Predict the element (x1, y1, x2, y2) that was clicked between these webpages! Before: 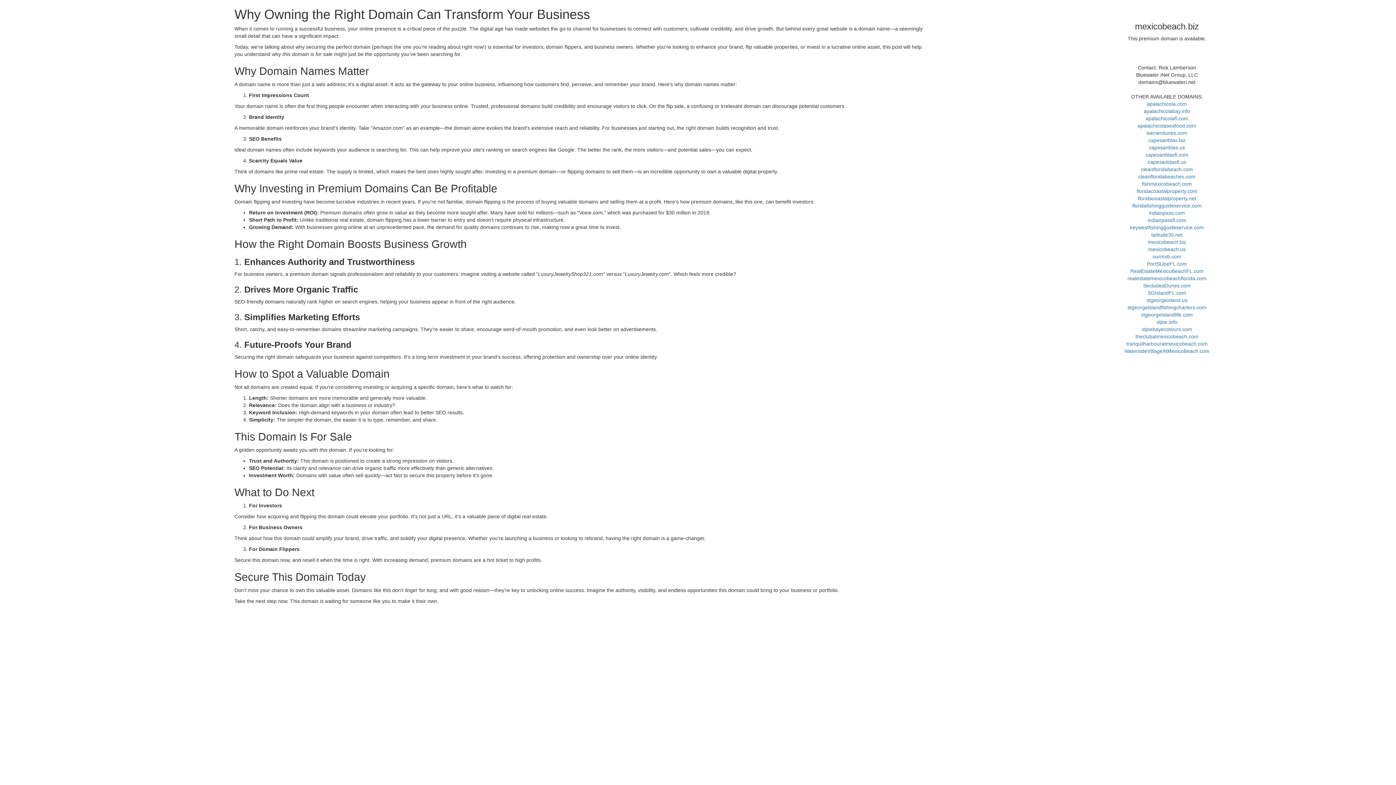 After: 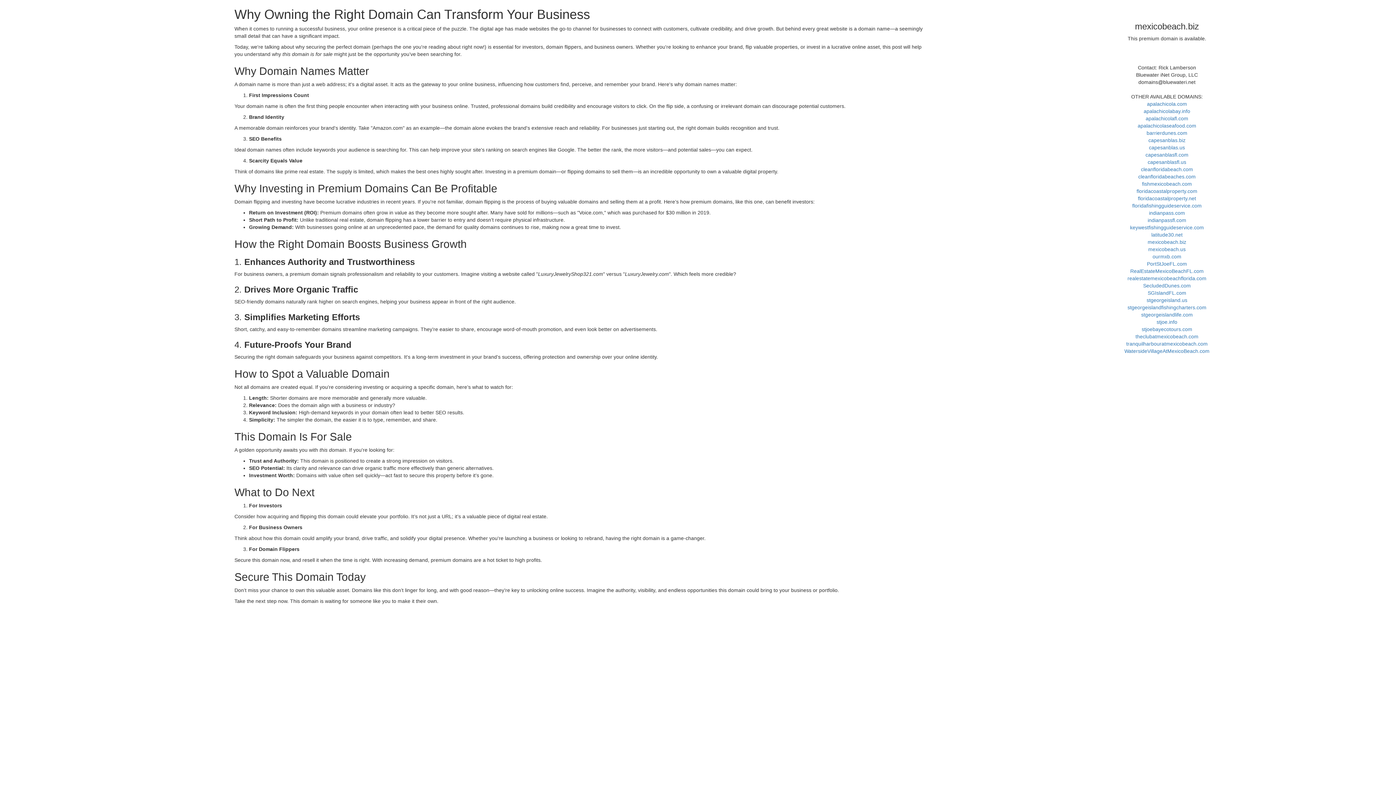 Action: bbox: (1147, 239, 1186, 245) label: mexicobeach.biz